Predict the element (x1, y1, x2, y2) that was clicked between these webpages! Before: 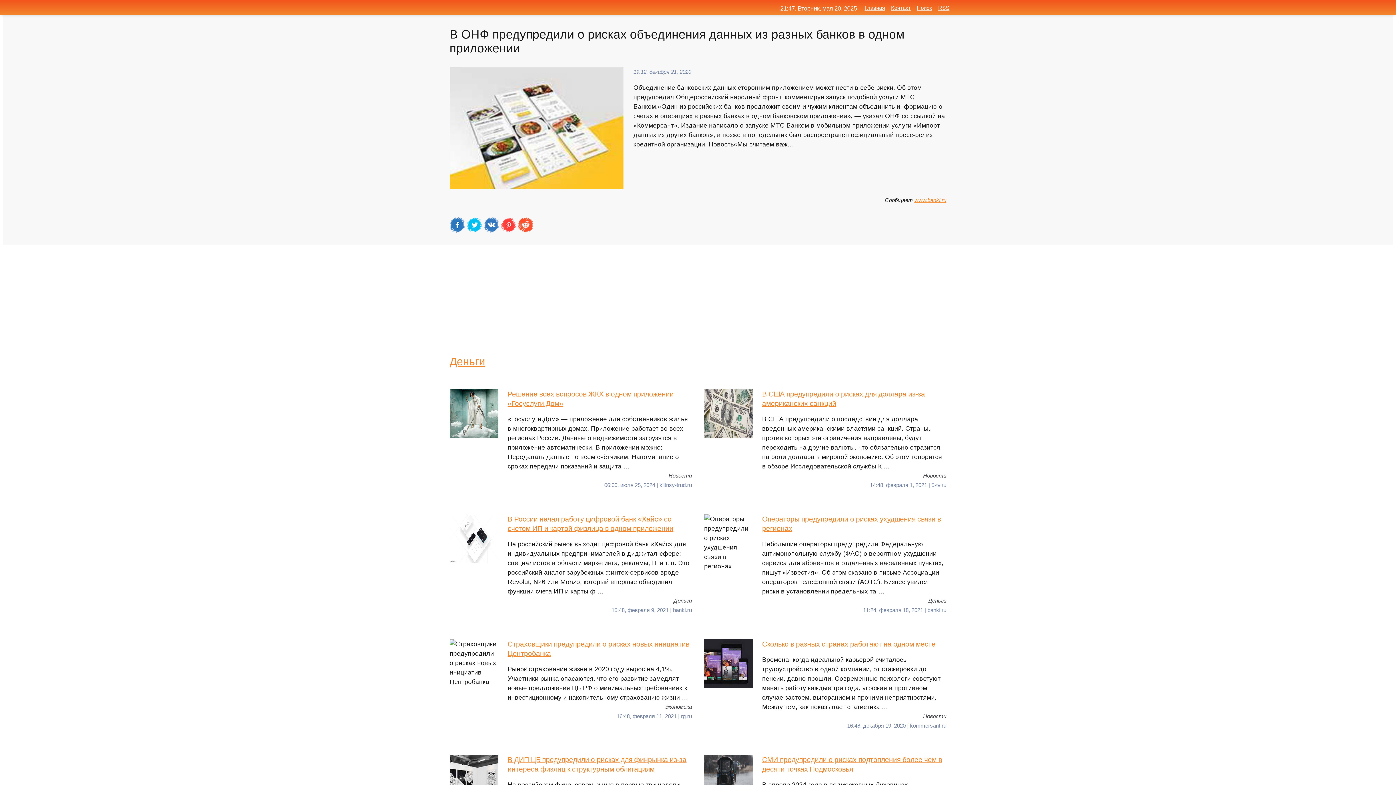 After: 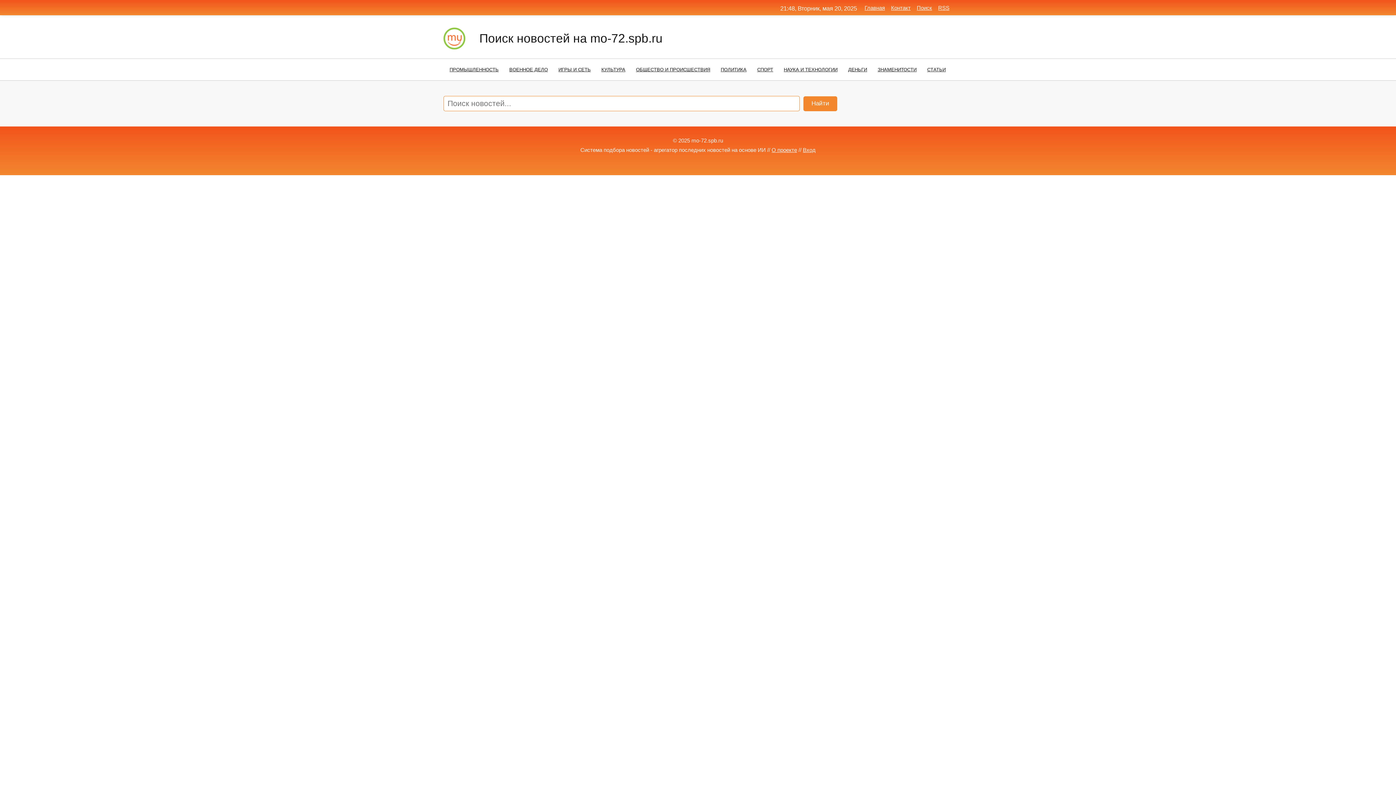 Action: bbox: (917, 4, 932, 10) label: Поиск